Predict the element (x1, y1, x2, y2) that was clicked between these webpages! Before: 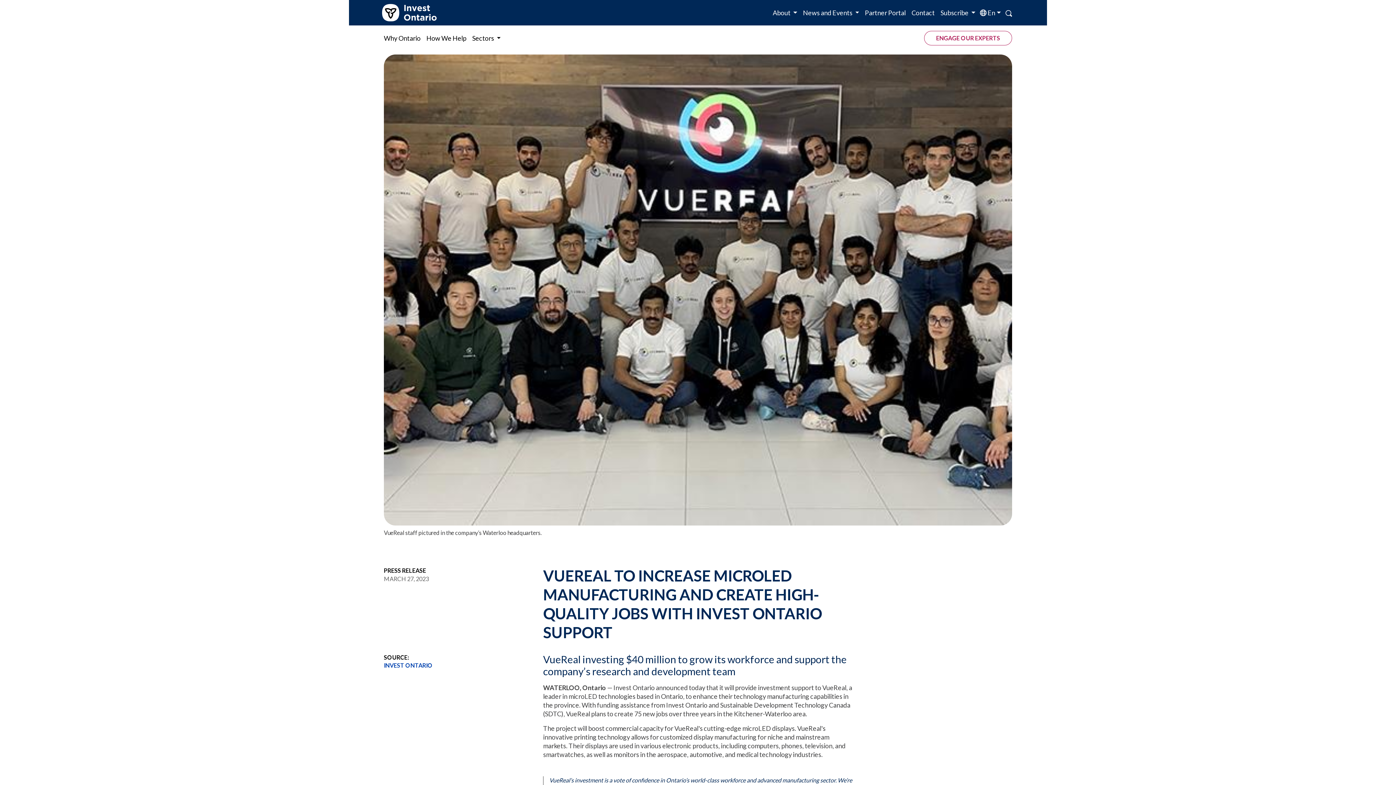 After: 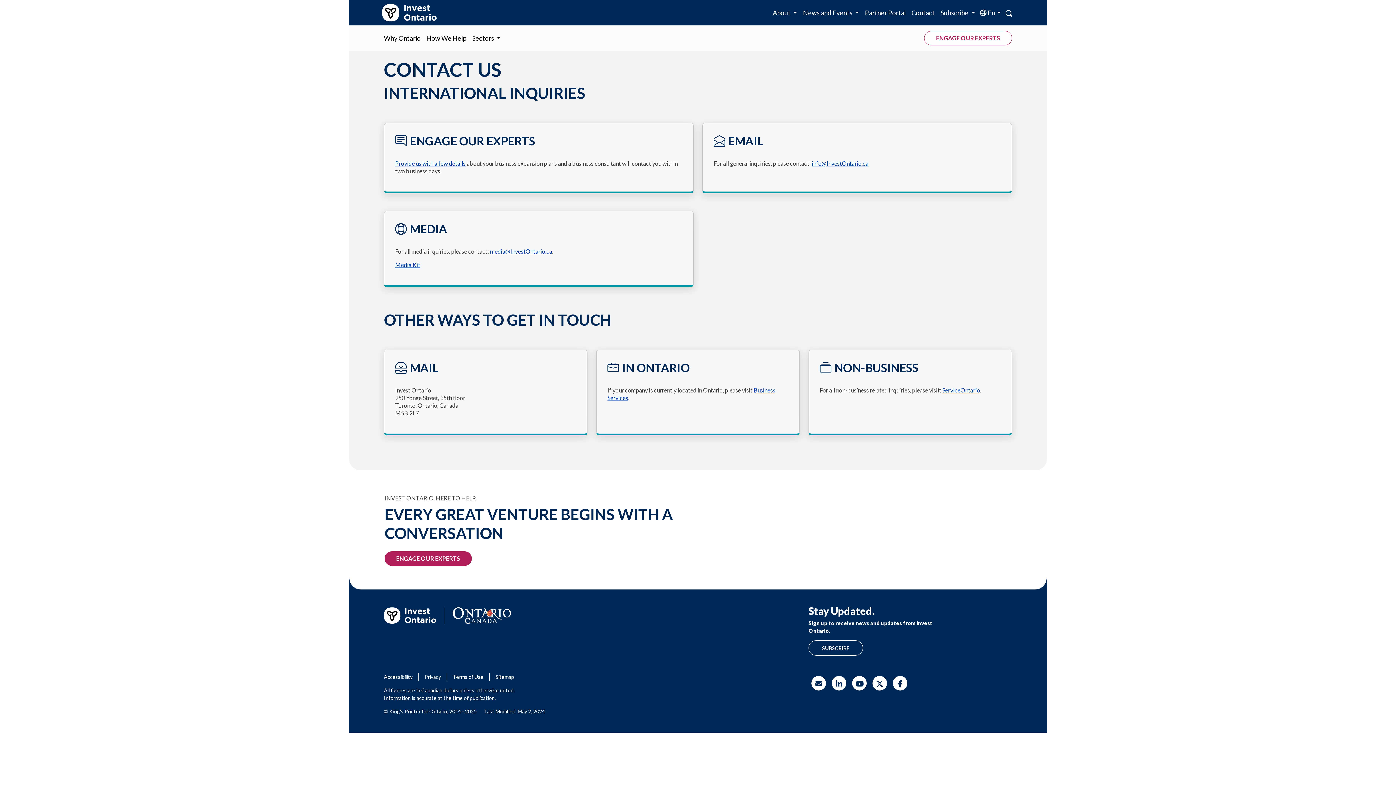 Action: bbox: (908, 5, 937, 19) label: Contact